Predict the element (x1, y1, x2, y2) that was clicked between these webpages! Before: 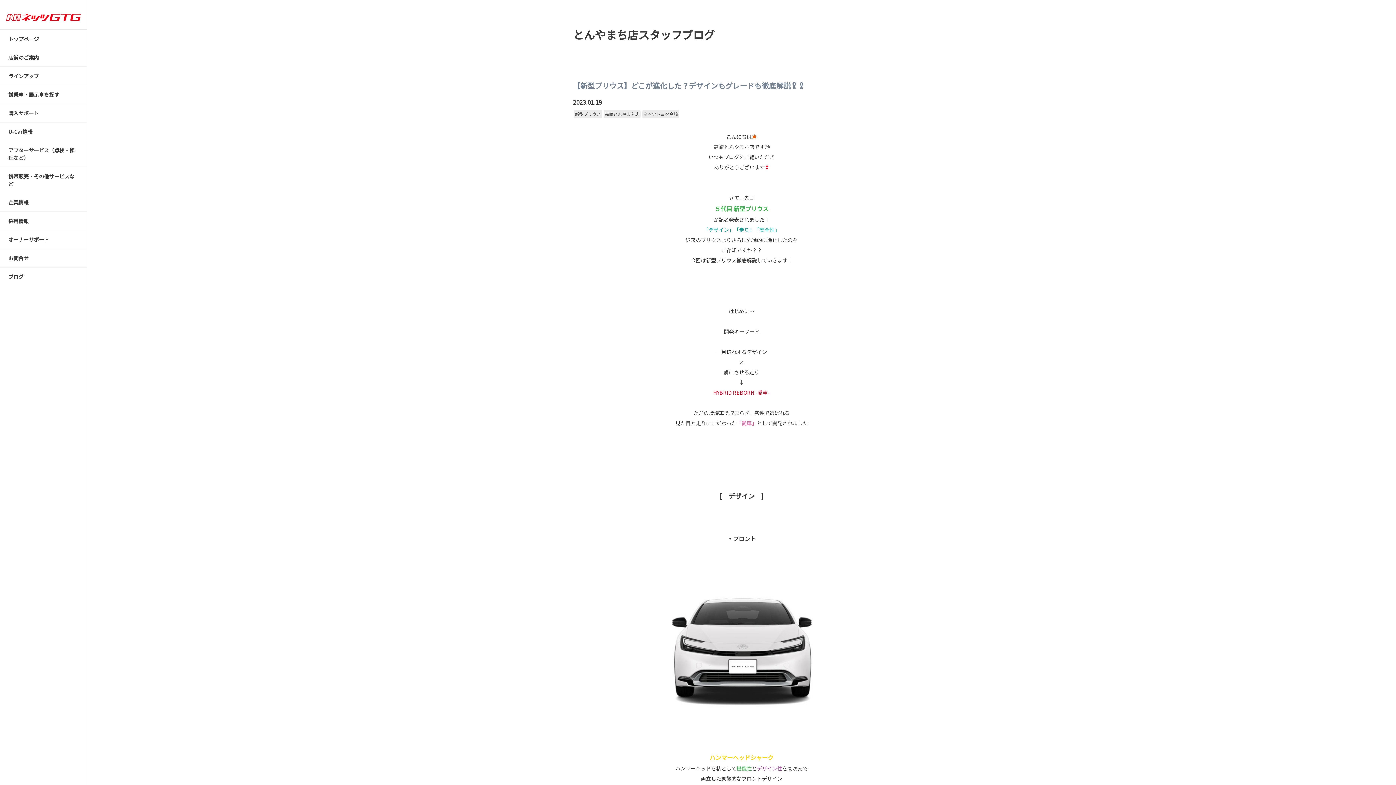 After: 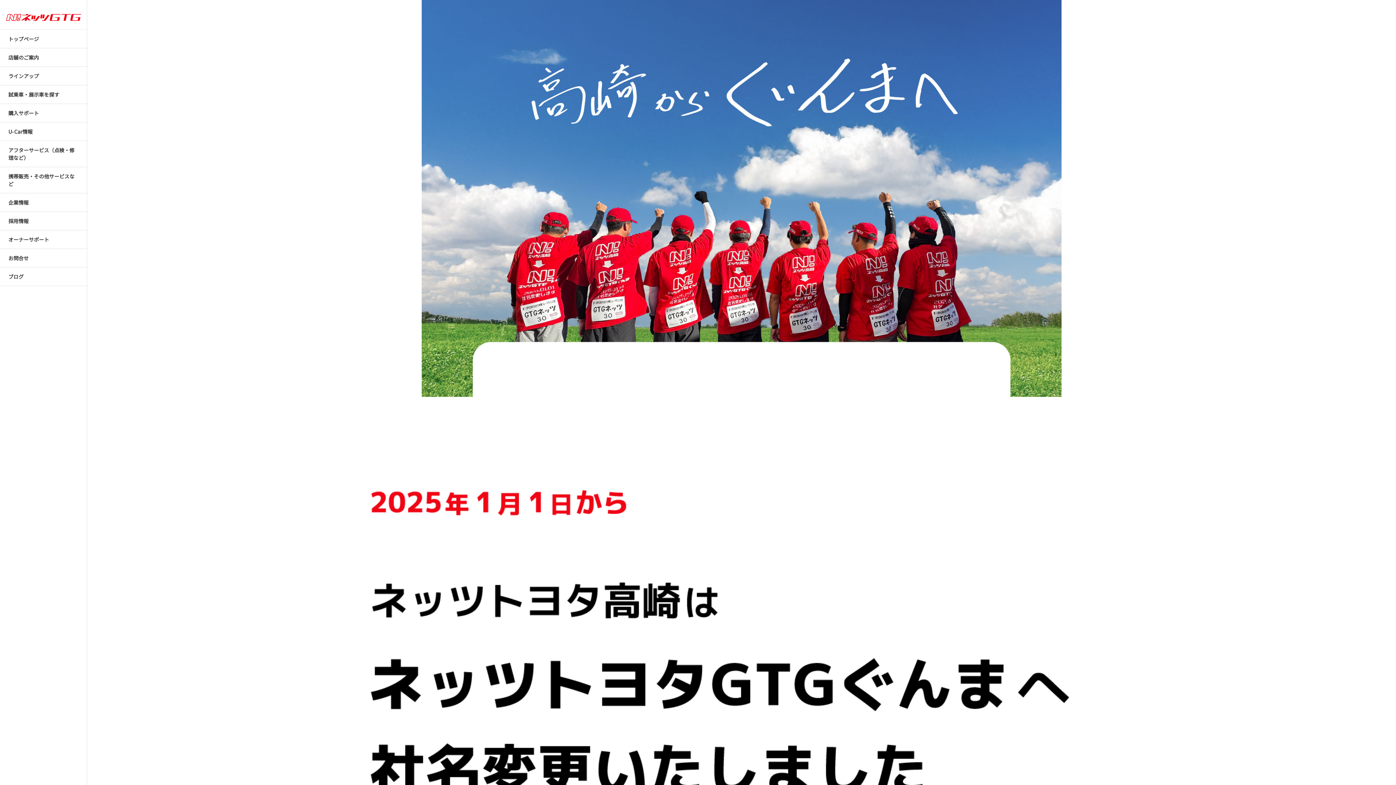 Action: label: トップページ bbox: (0, 29, 87, 48)